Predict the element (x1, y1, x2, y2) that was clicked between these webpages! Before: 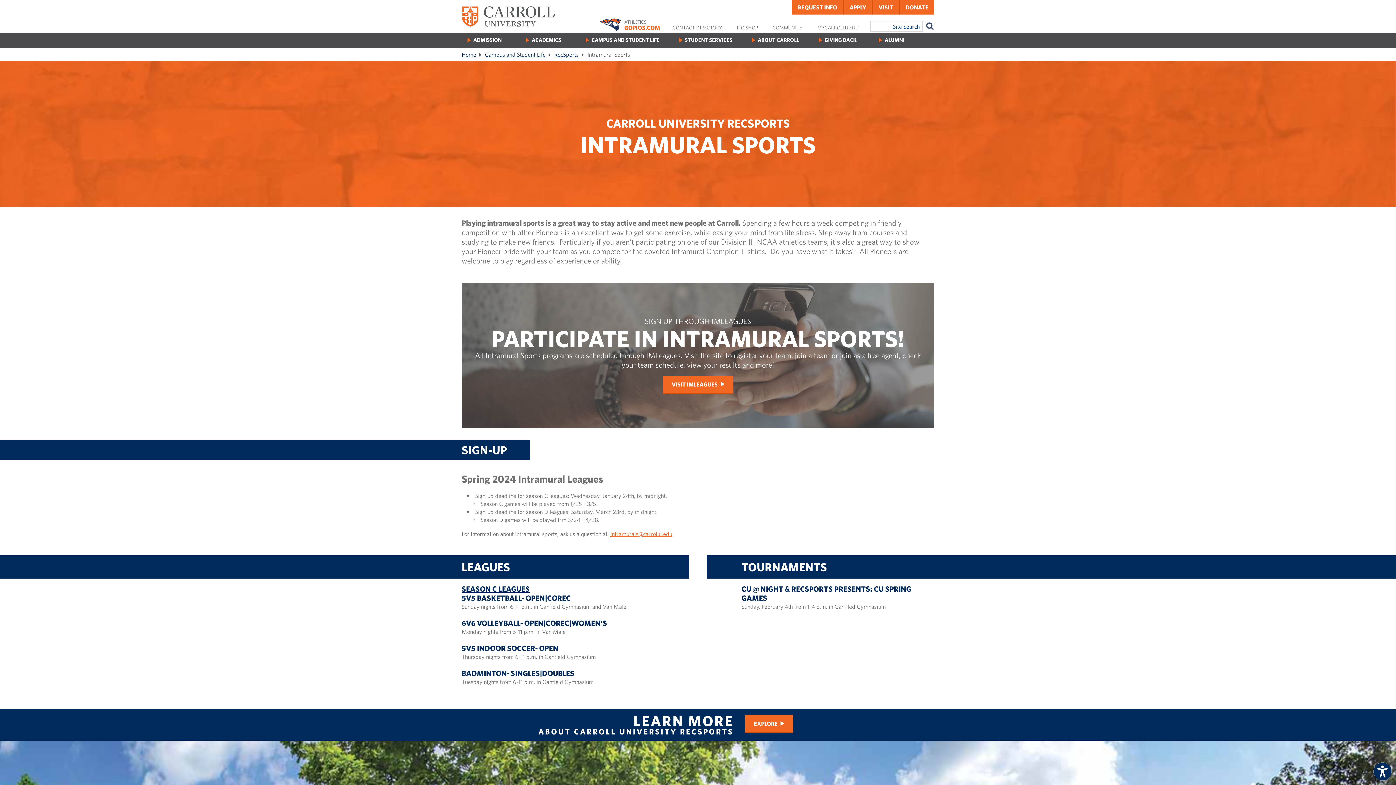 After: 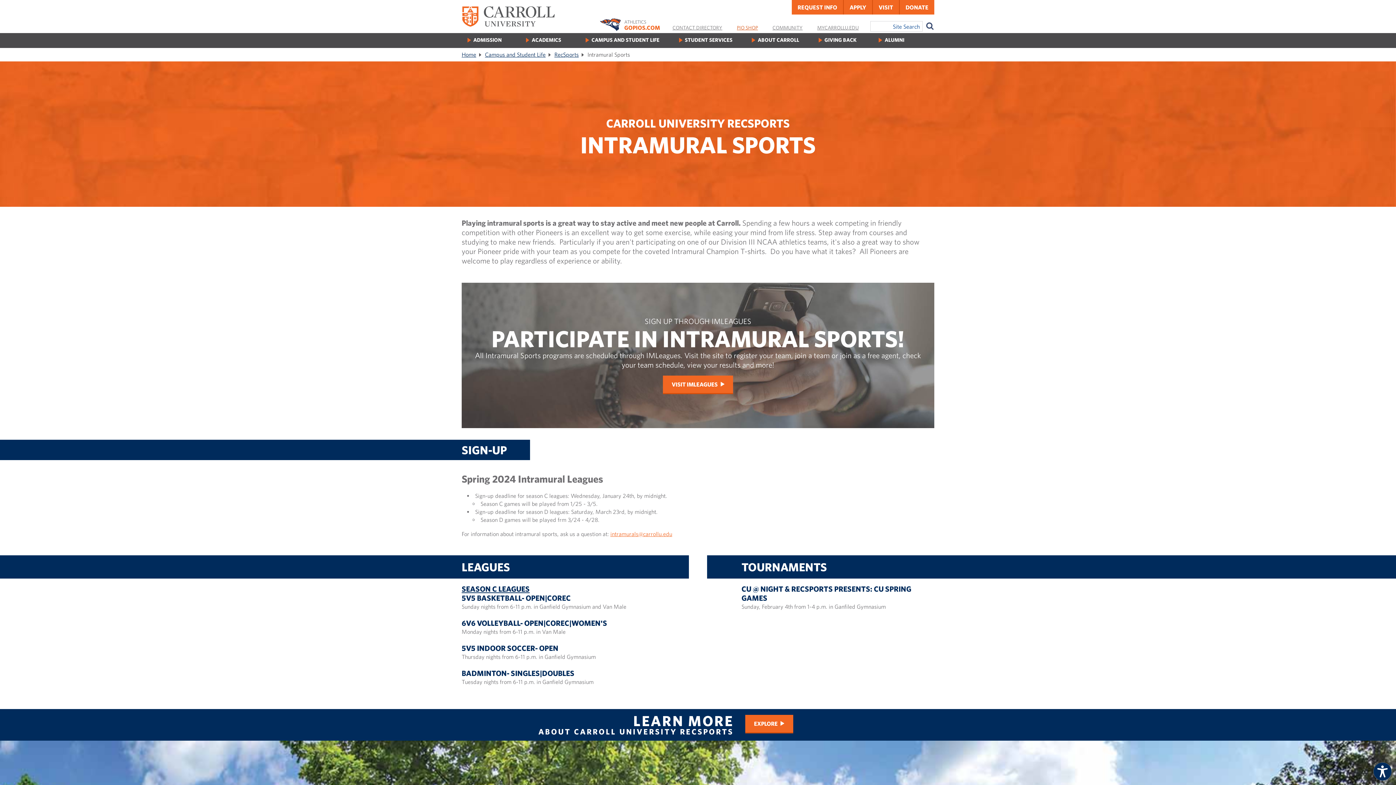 Action: bbox: (734, 24, 764, 31) label: PIO SHOP